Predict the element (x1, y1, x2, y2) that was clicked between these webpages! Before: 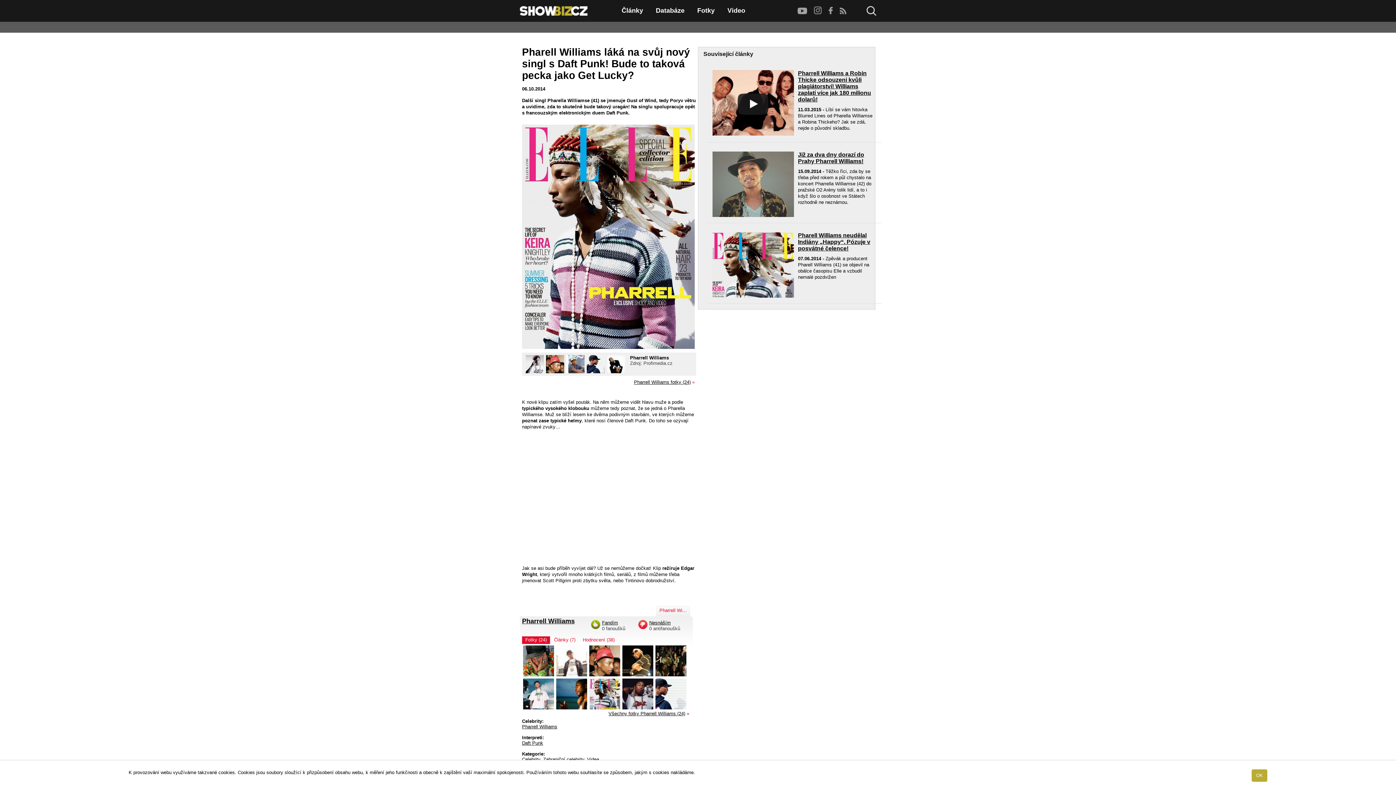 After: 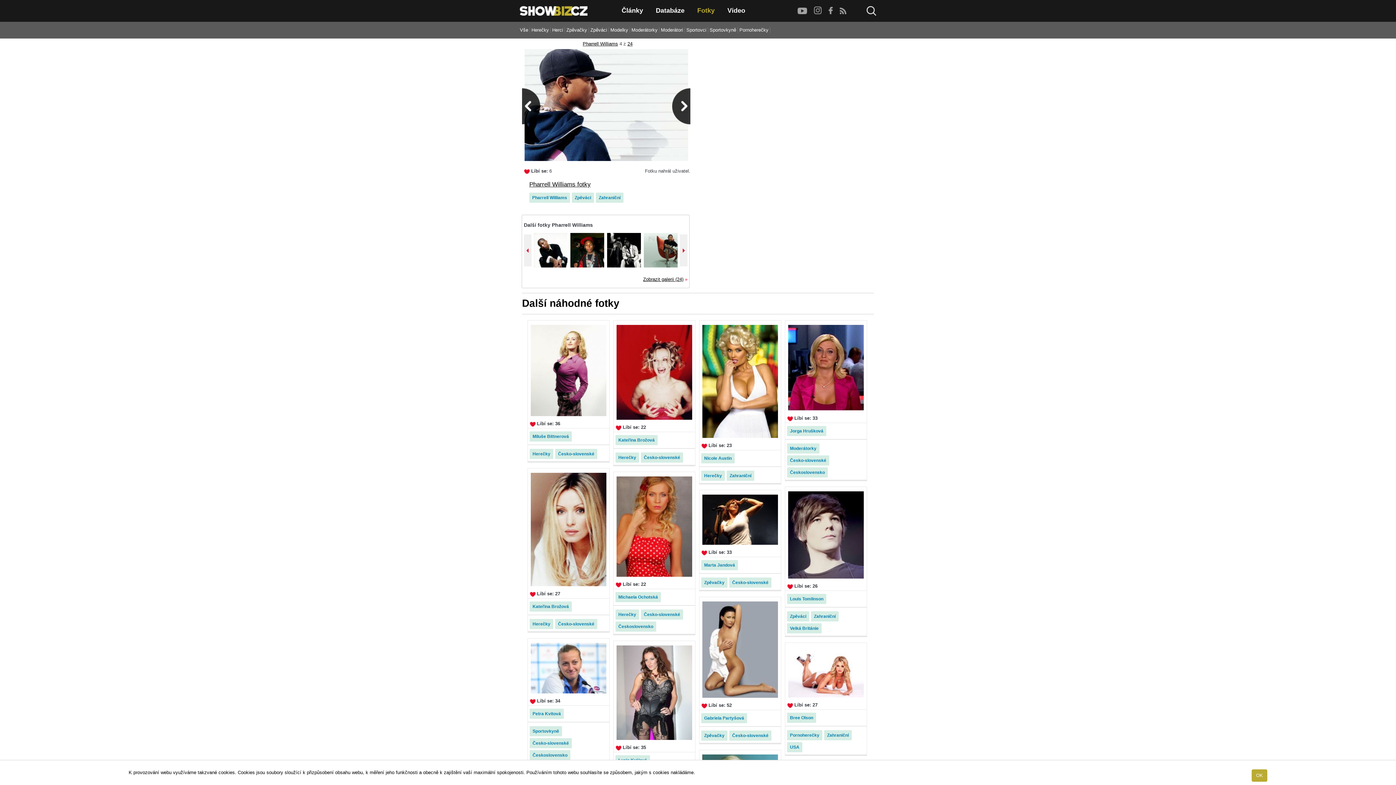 Action: bbox: (586, 355, 605, 373)